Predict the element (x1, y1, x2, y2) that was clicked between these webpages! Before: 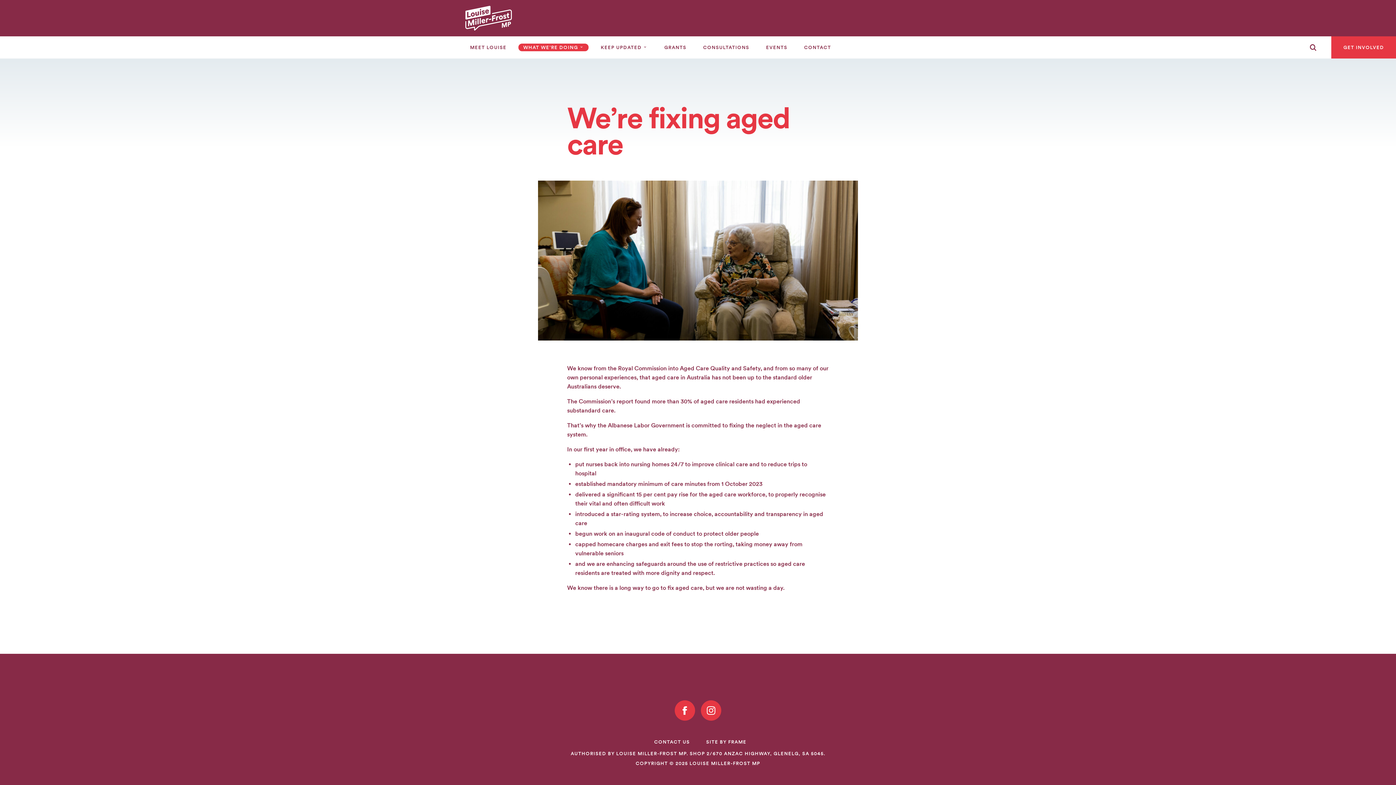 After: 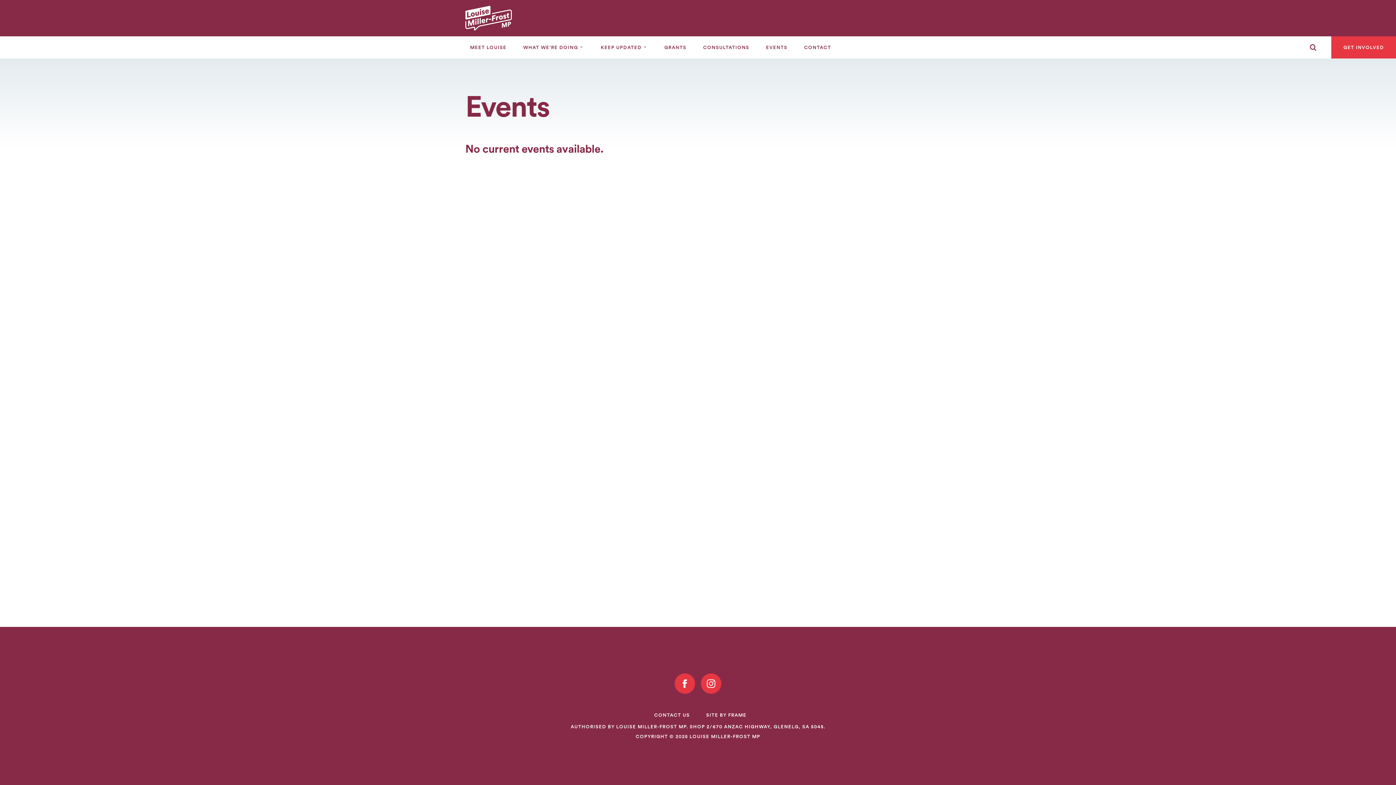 Action: label: EVENTS bbox: (761, 36, 792, 58)